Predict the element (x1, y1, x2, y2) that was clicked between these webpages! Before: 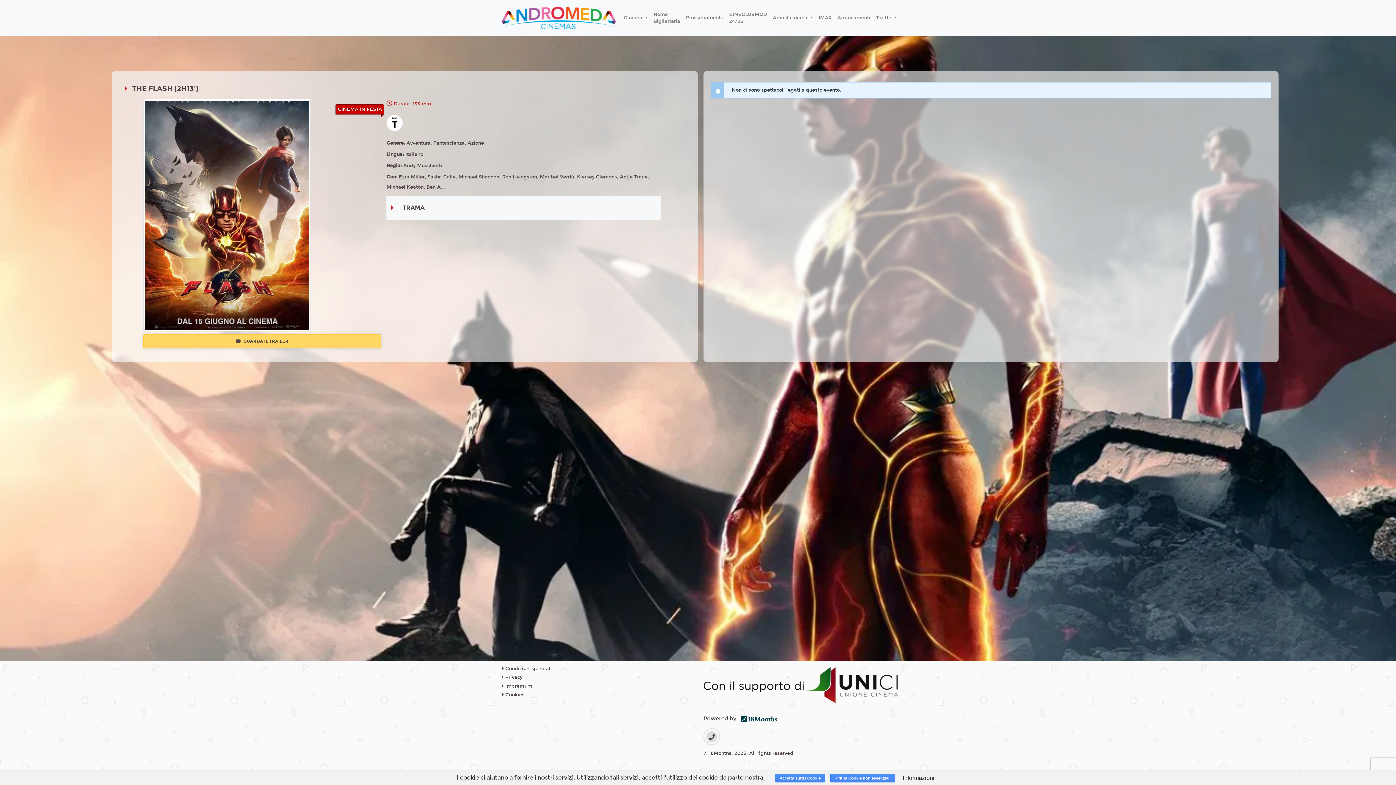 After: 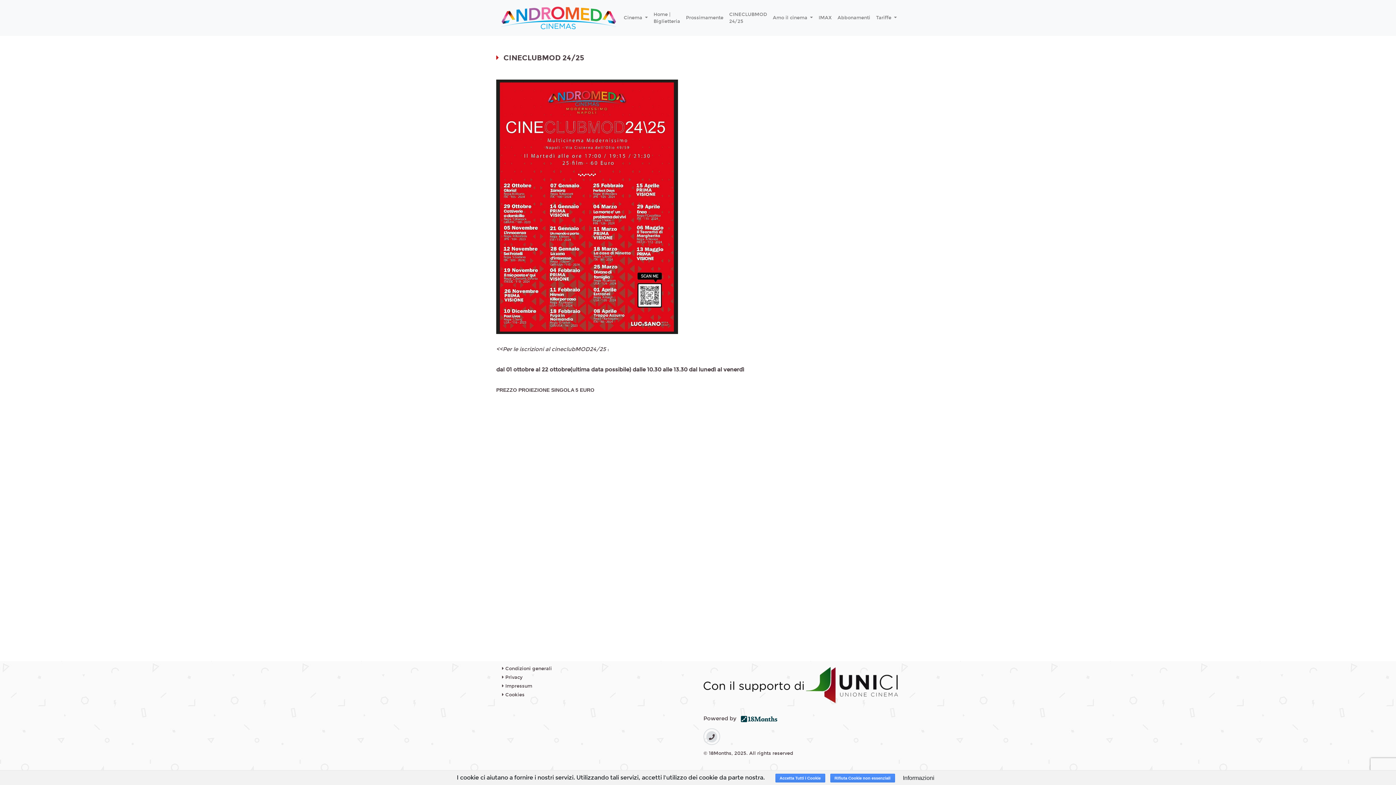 Action: bbox: (726, 8, 770, 27) label: CINECLUBMOD 24/25